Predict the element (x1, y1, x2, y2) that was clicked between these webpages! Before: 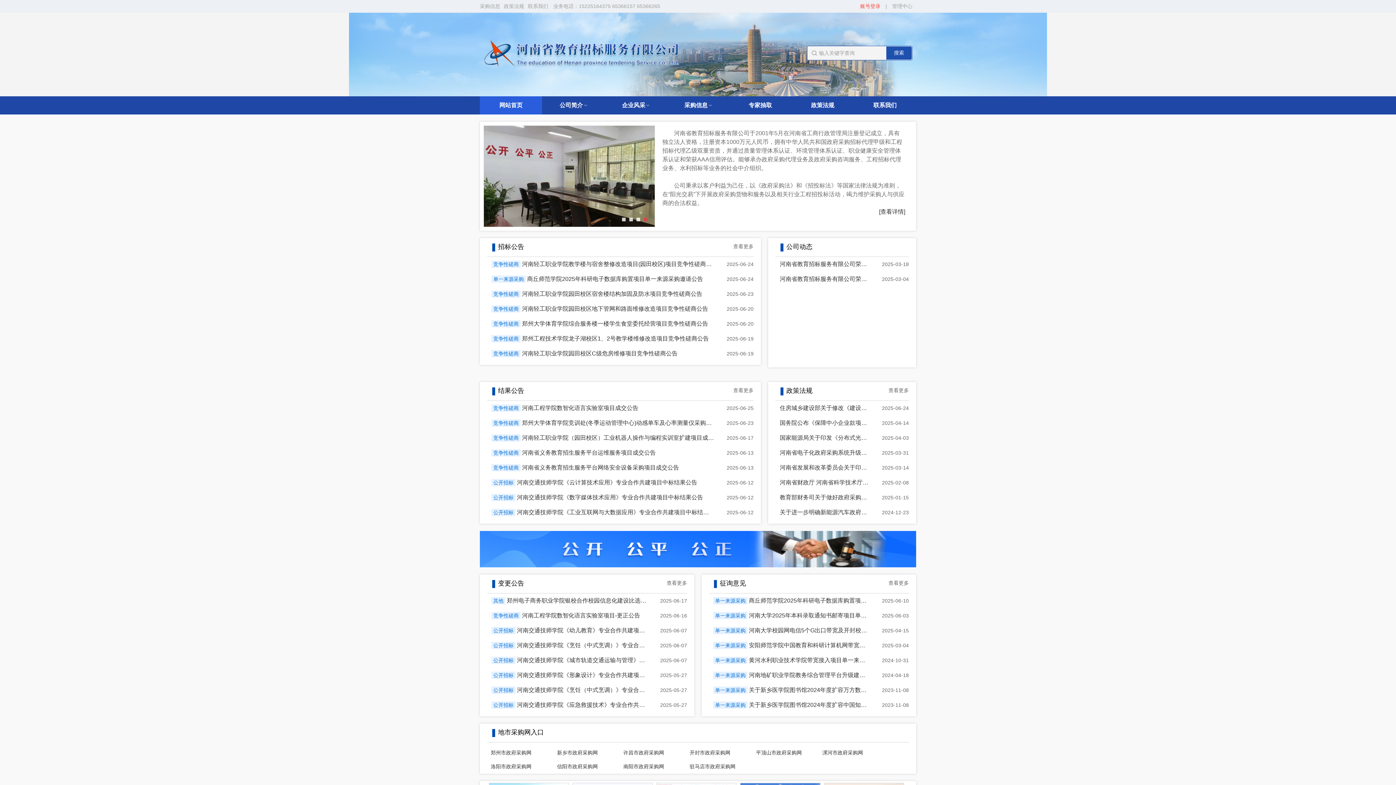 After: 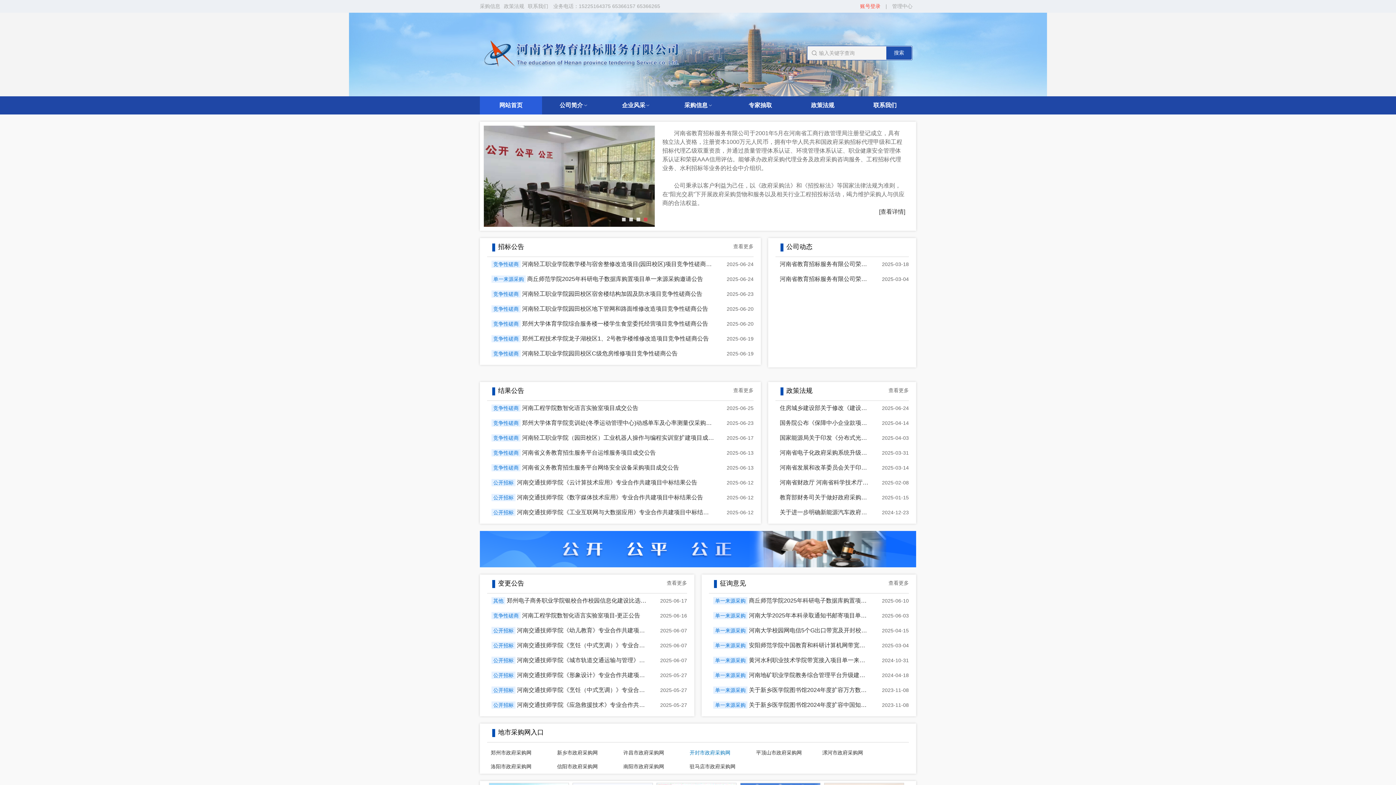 Action: bbox: (689, 750, 730, 756) label: 开封市政府采购网